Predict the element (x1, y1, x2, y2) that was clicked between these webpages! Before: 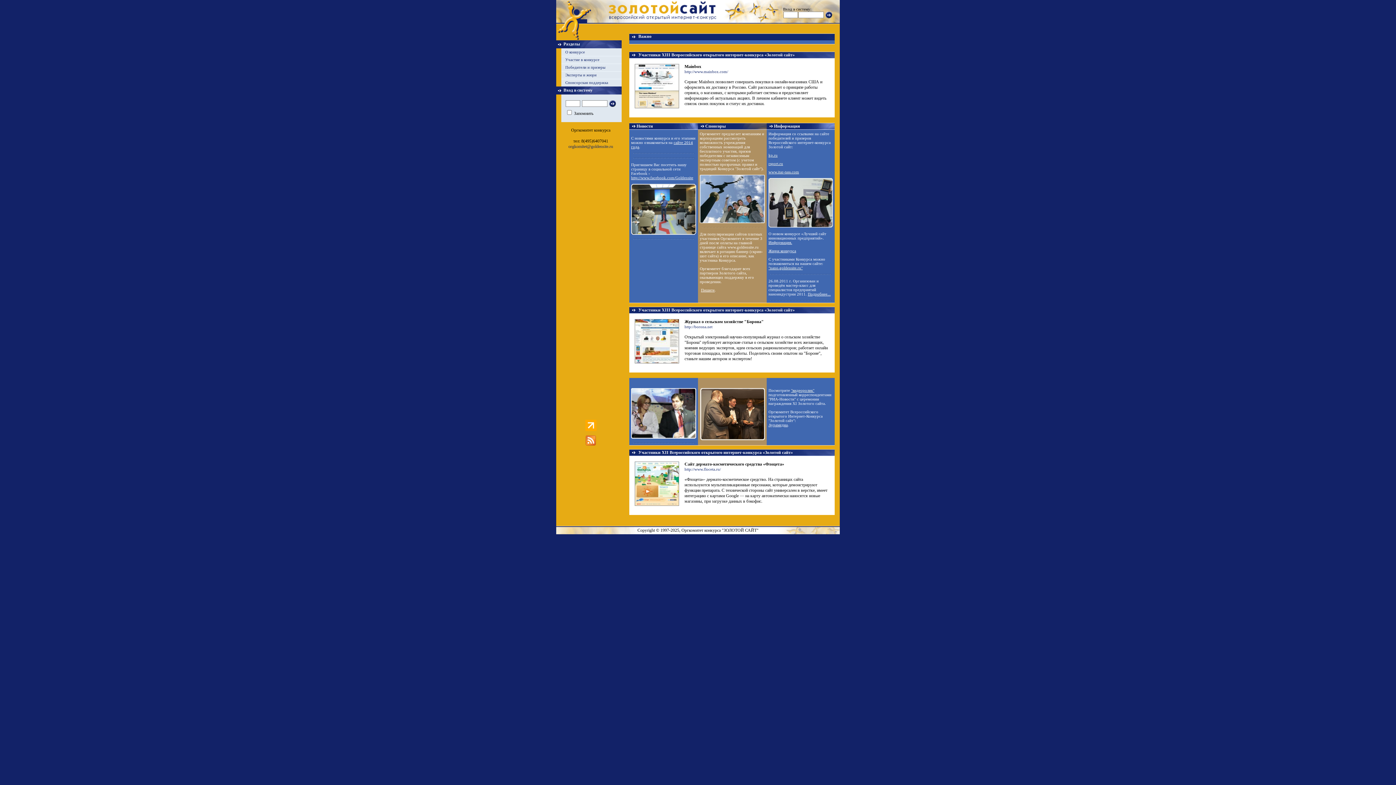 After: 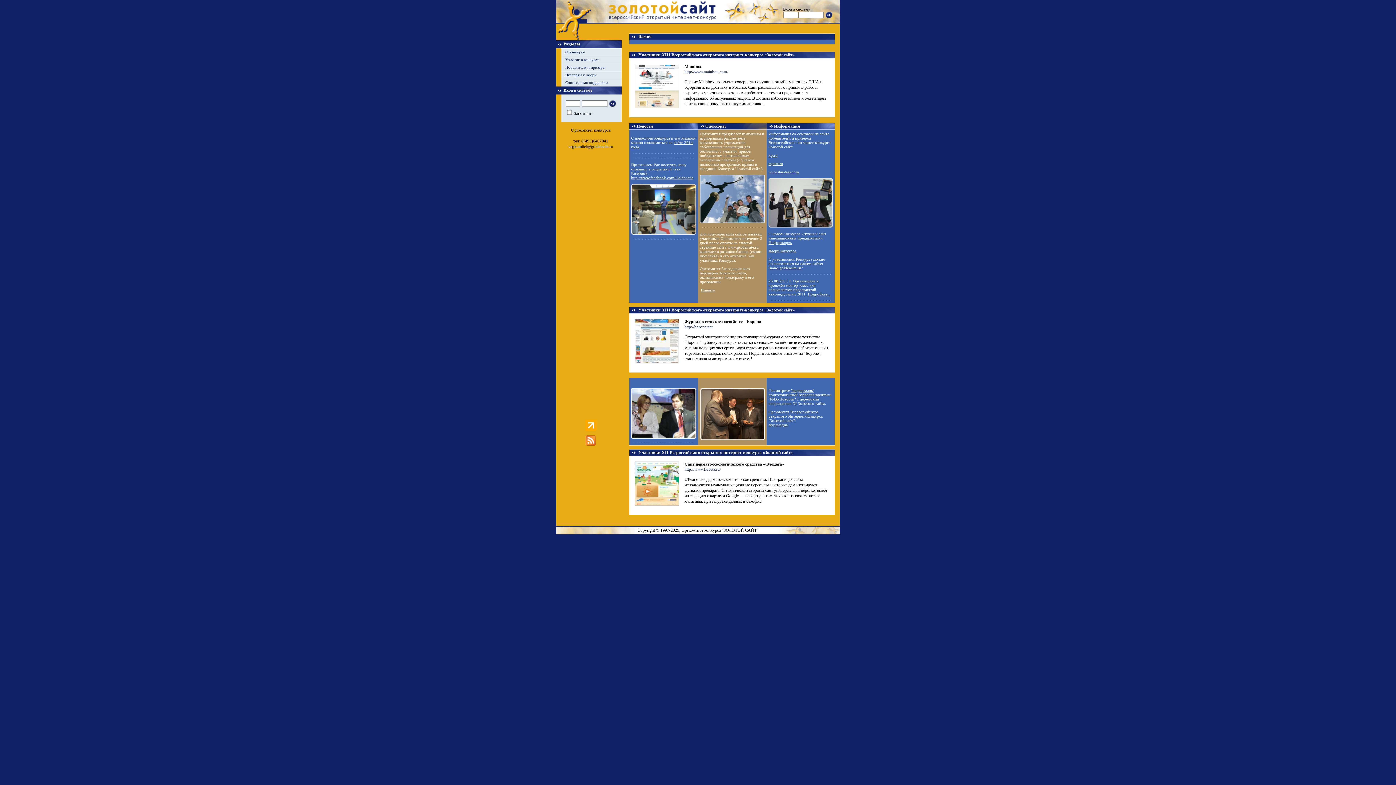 Action: bbox: (585, 427, 596, 432)